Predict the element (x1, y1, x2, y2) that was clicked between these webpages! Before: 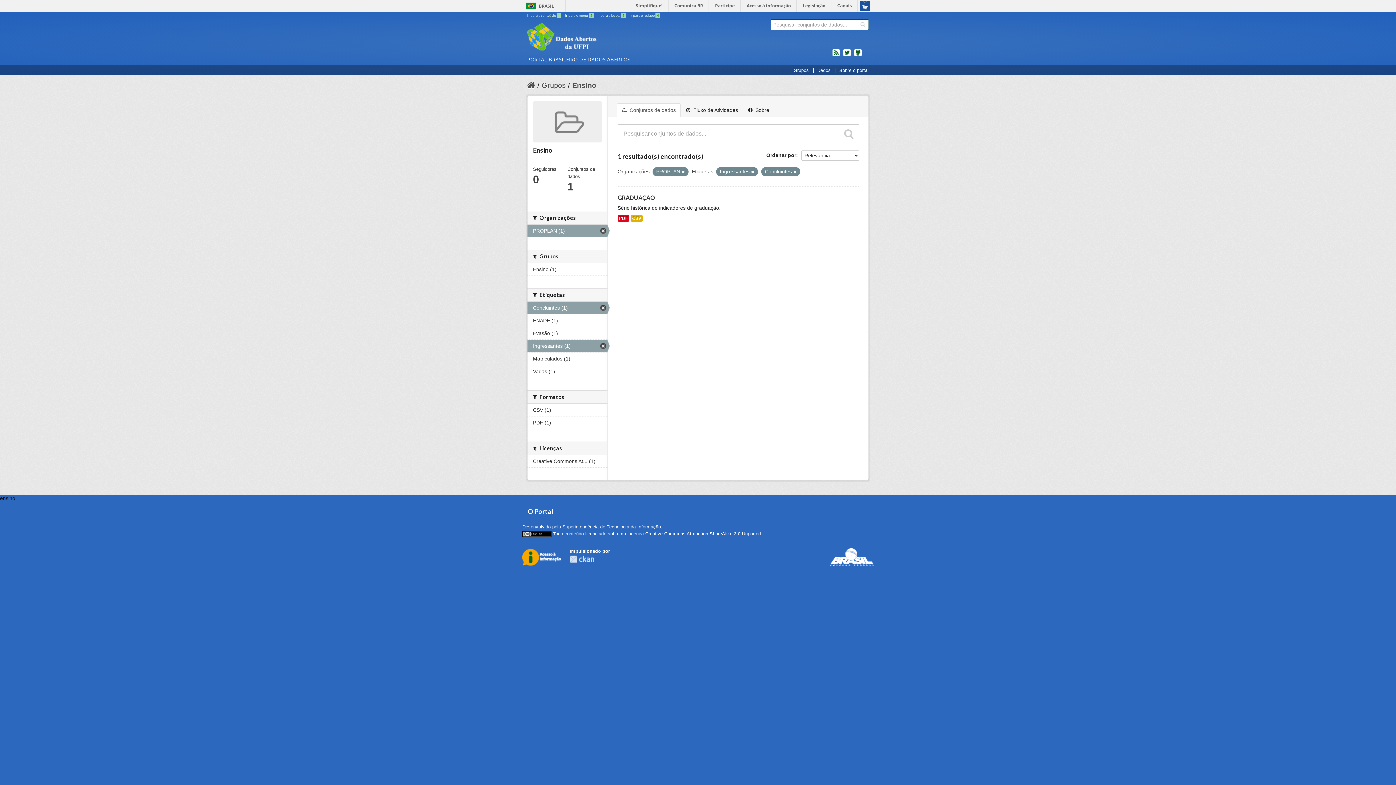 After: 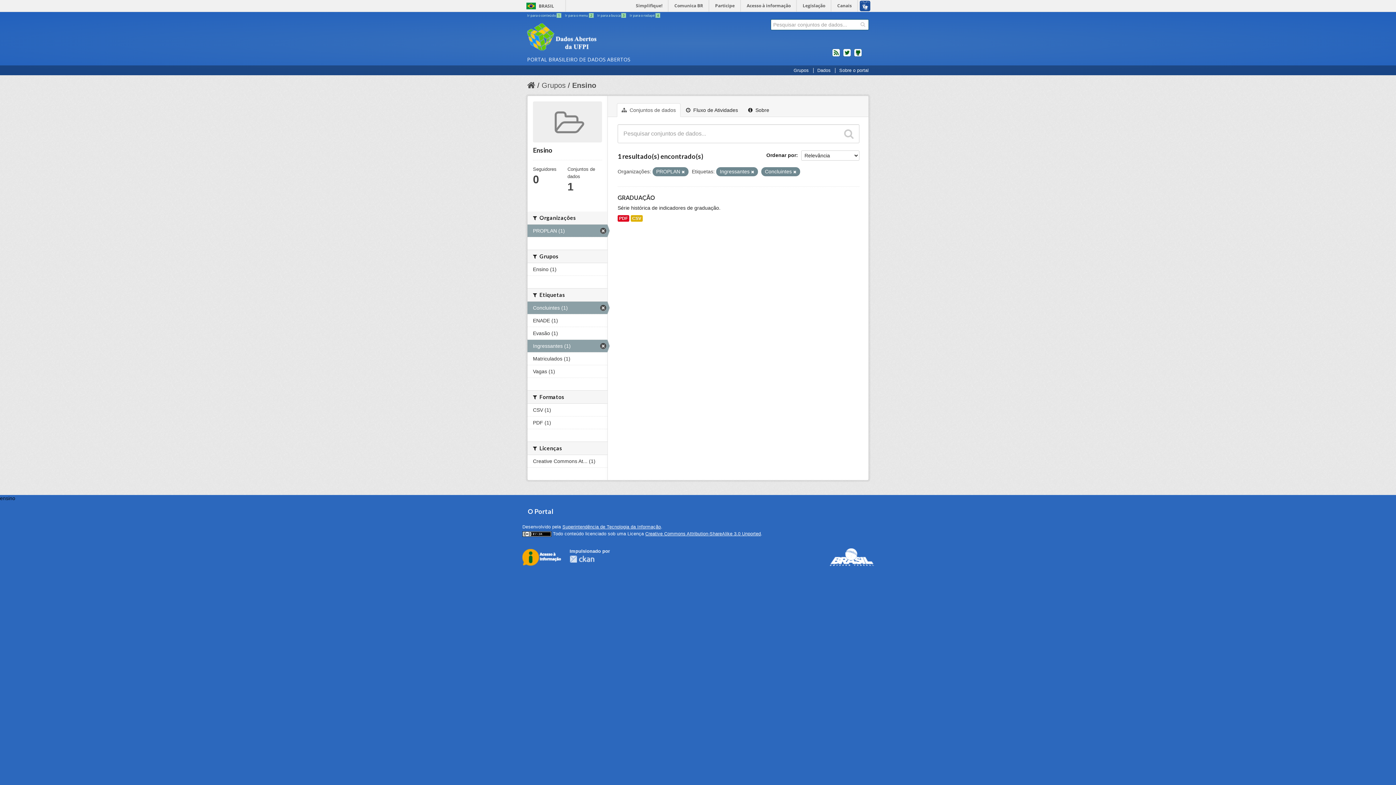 Action: label: Ir para o conteúdo 1  bbox: (527, 13, 562, 17)